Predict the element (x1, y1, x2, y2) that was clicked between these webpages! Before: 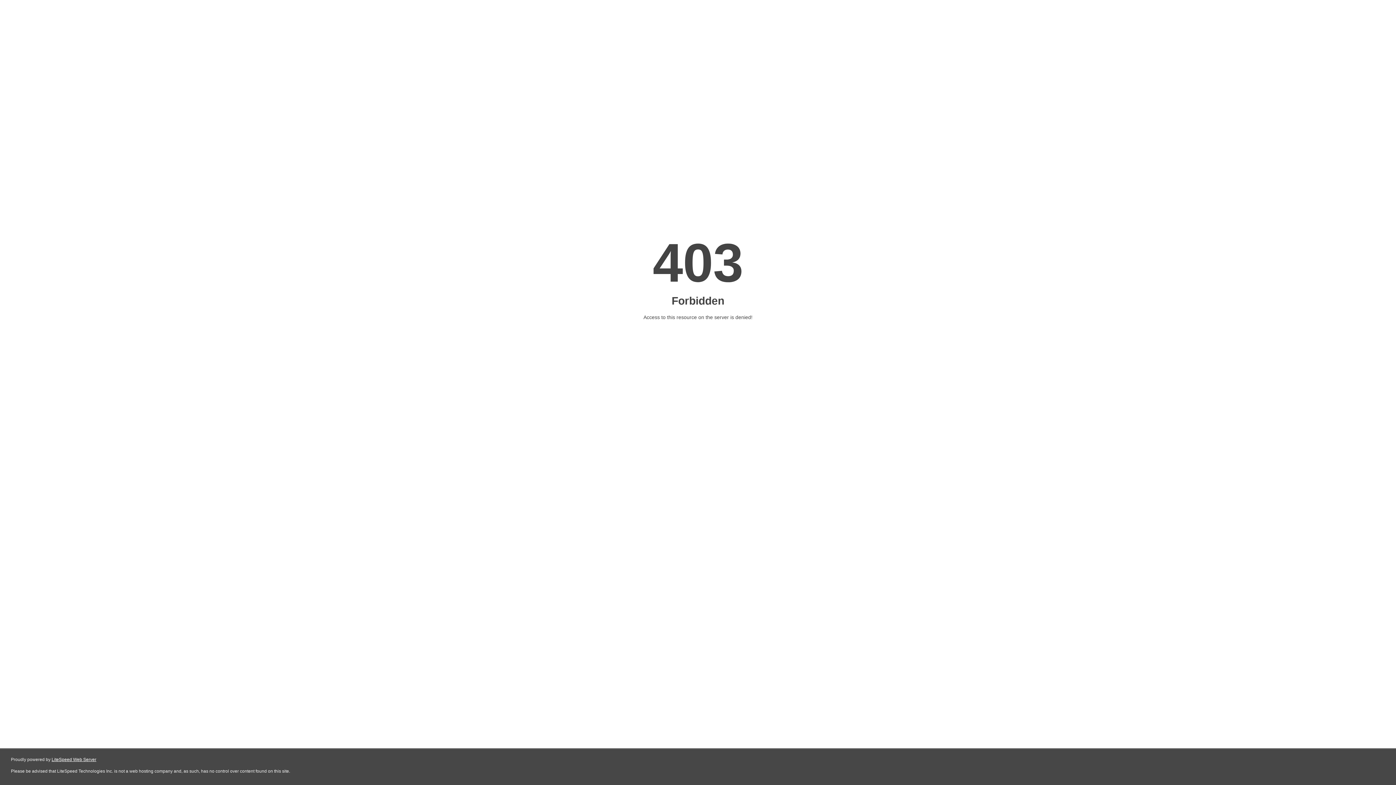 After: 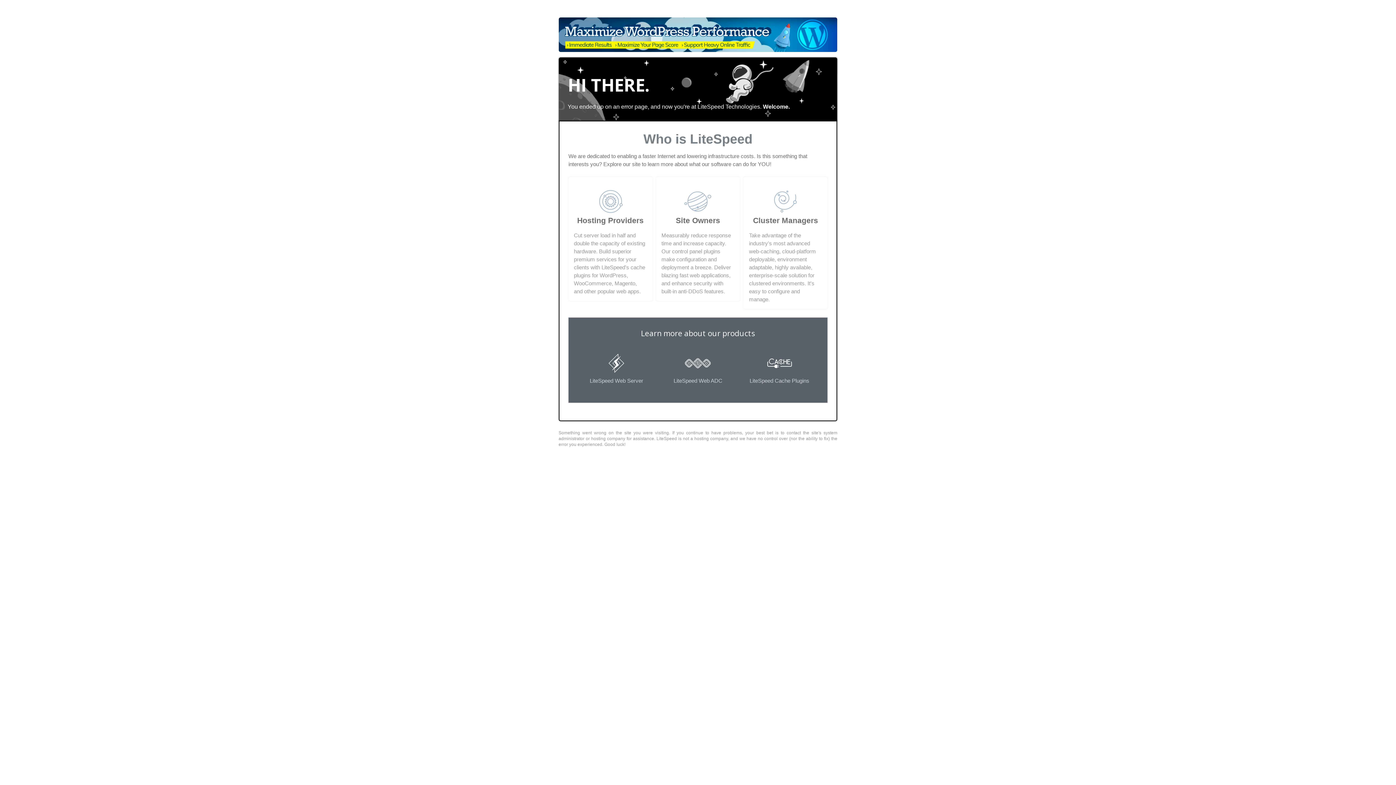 Action: label: LiteSpeed Web Server bbox: (51, 757, 96, 762)